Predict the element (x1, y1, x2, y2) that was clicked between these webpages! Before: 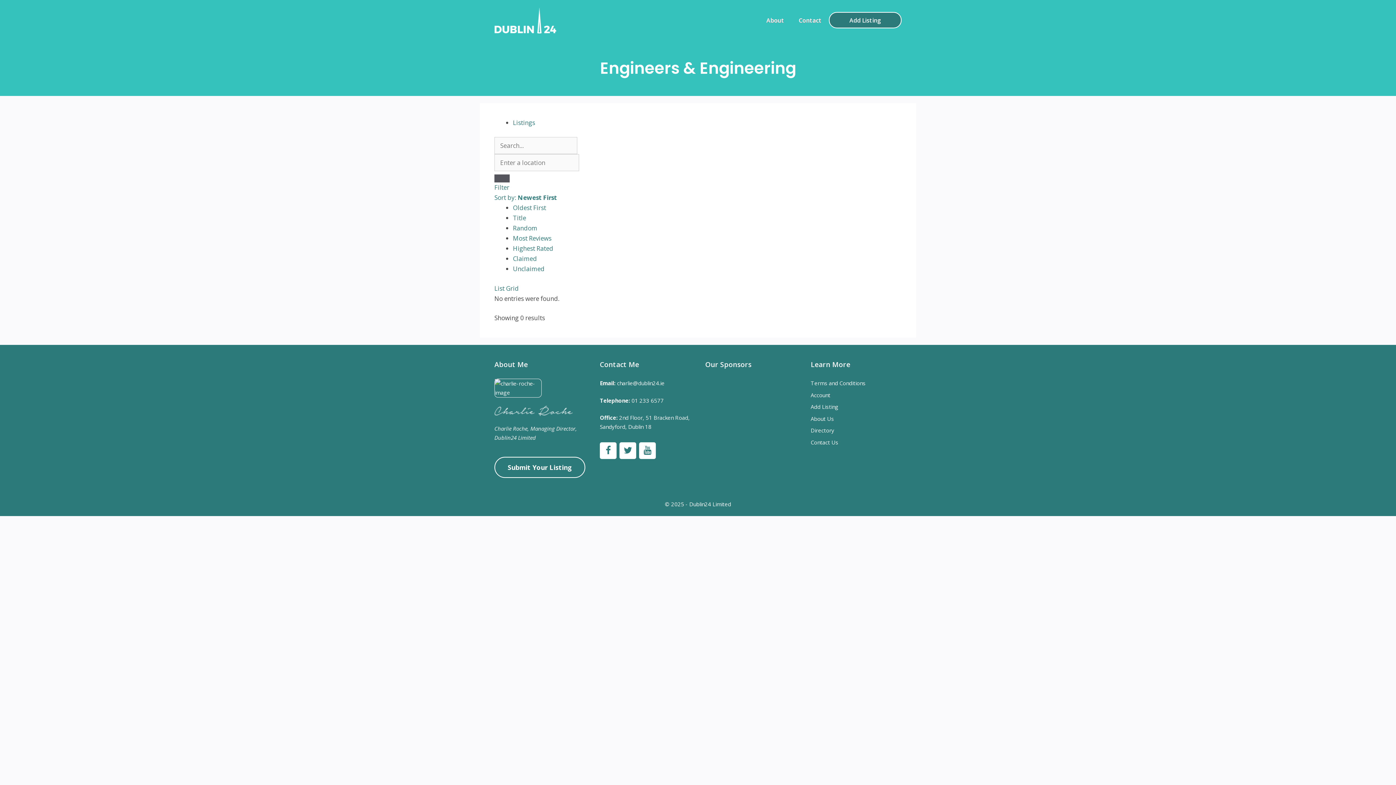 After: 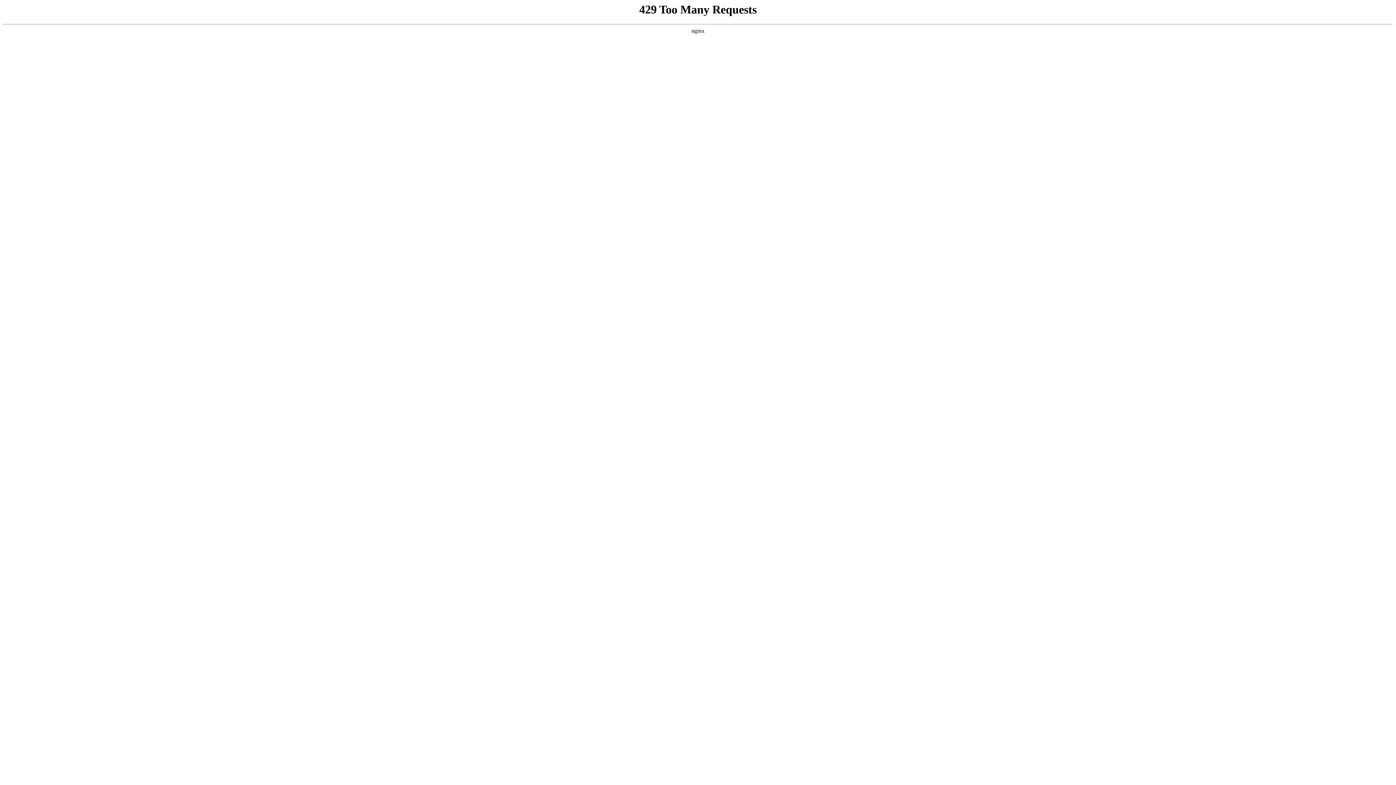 Action: label: Title bbox: (513, 213, 526, 222)